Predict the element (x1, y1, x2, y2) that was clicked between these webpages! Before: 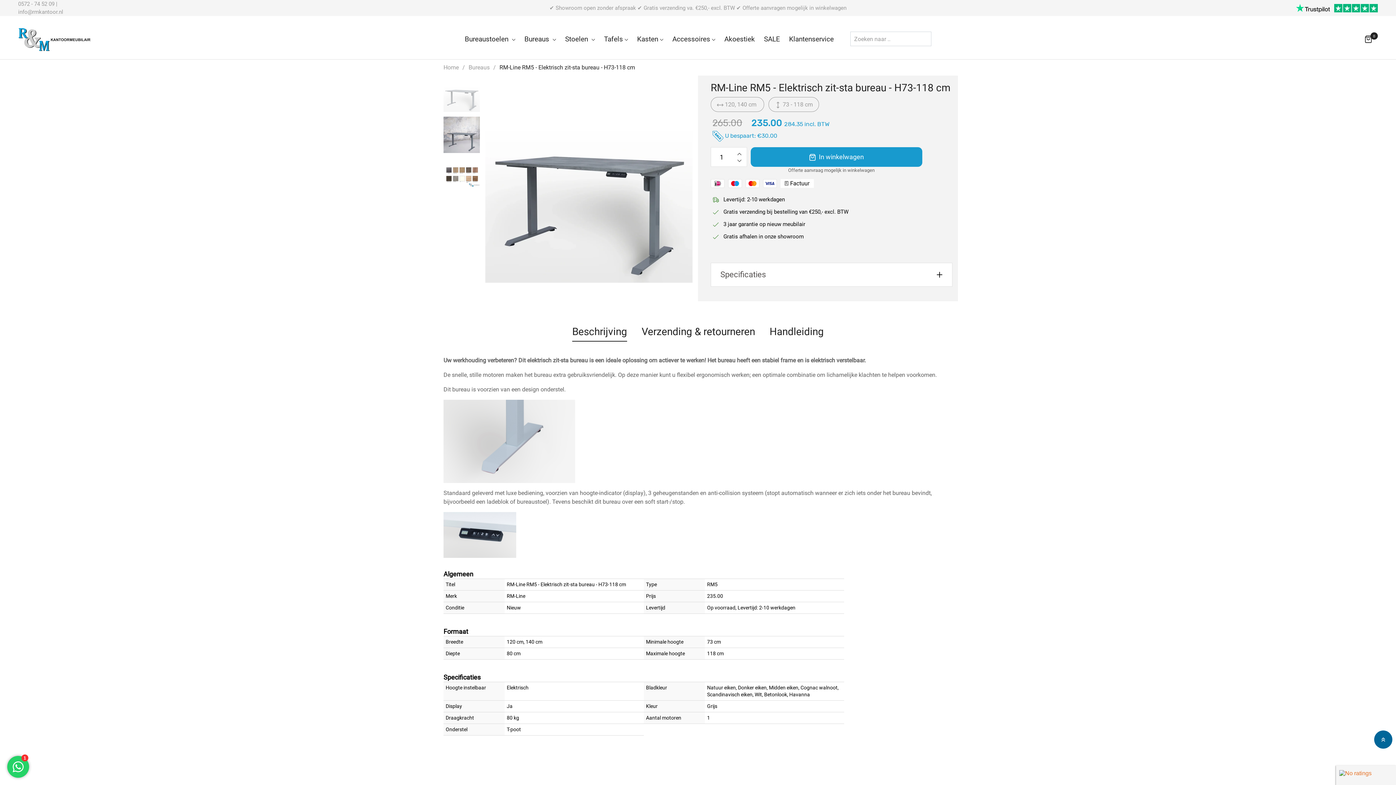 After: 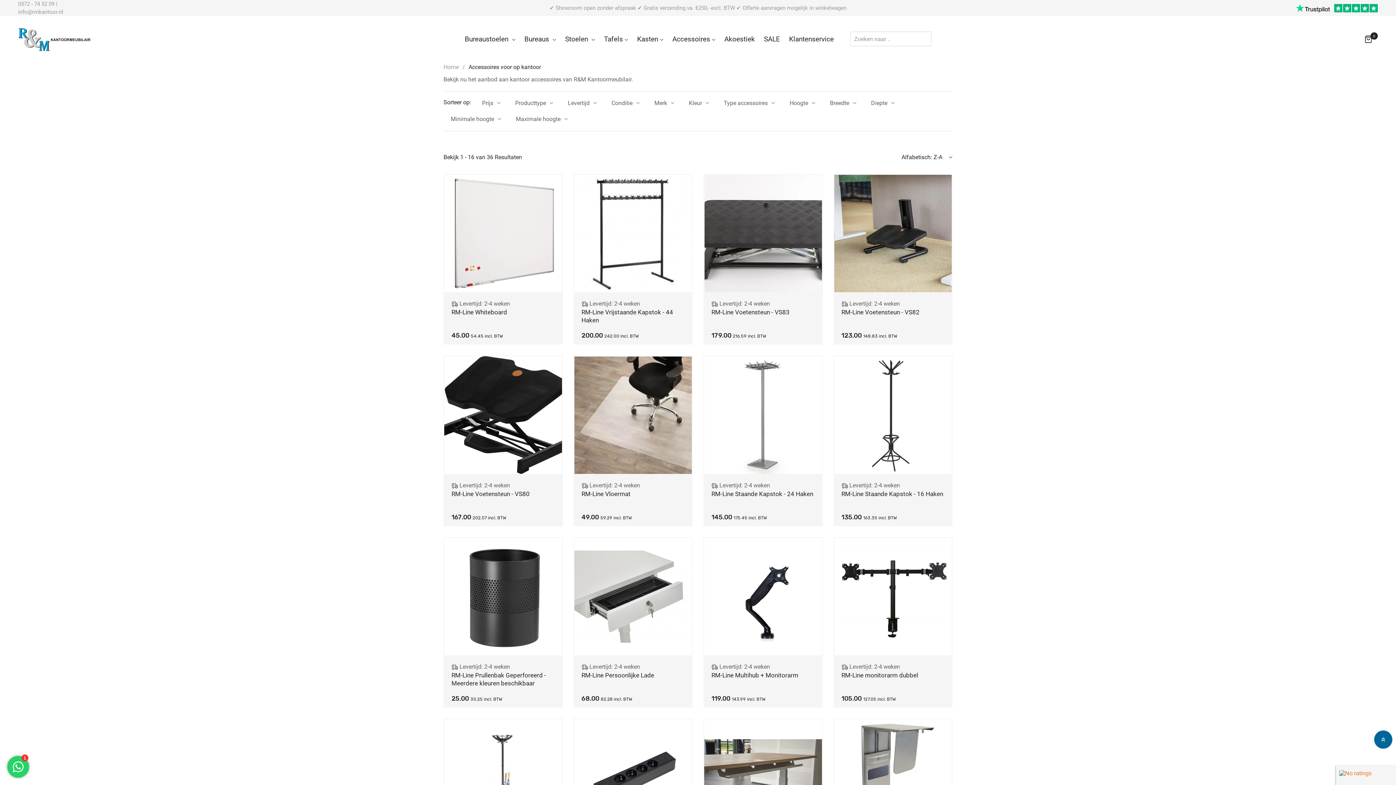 Action: bbox: (672, 28, 715, 49) label: Accessoires